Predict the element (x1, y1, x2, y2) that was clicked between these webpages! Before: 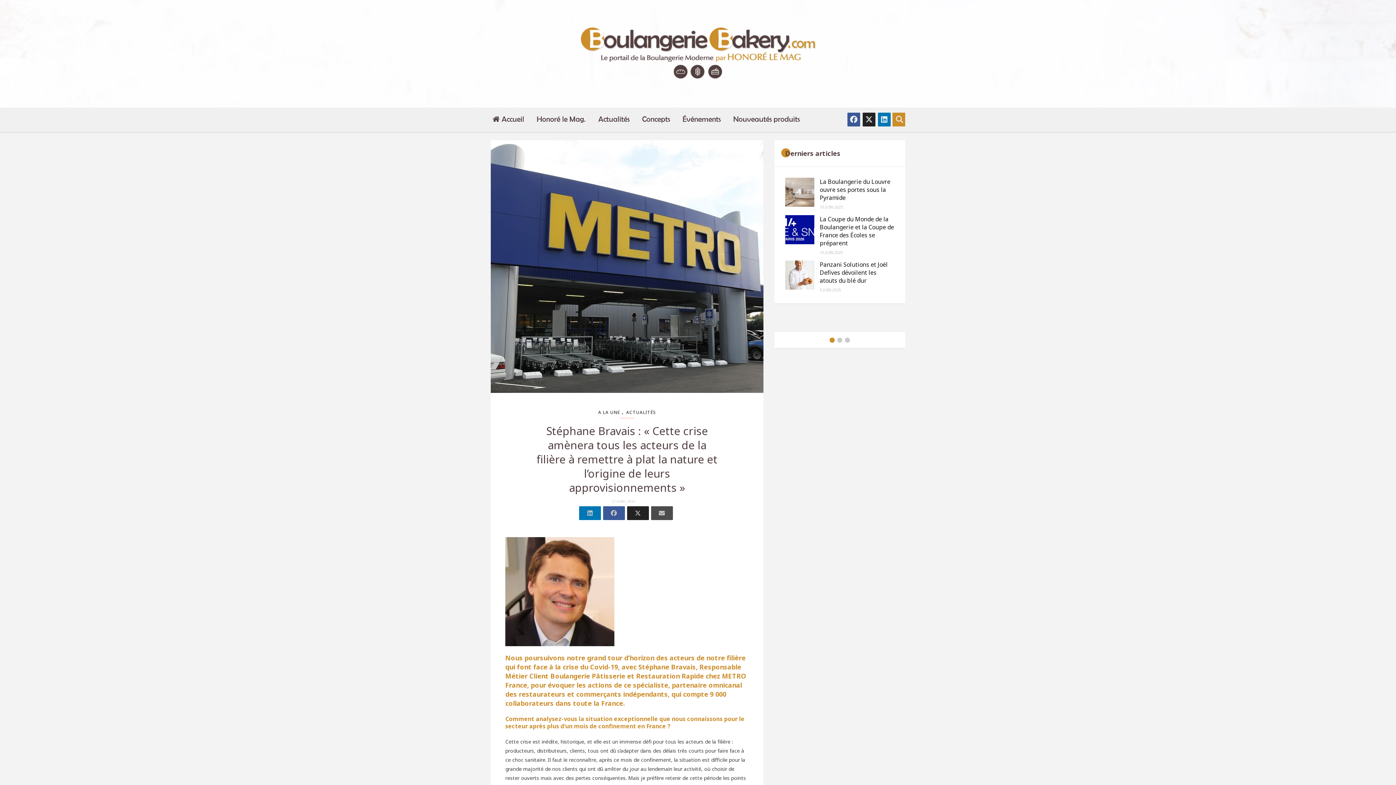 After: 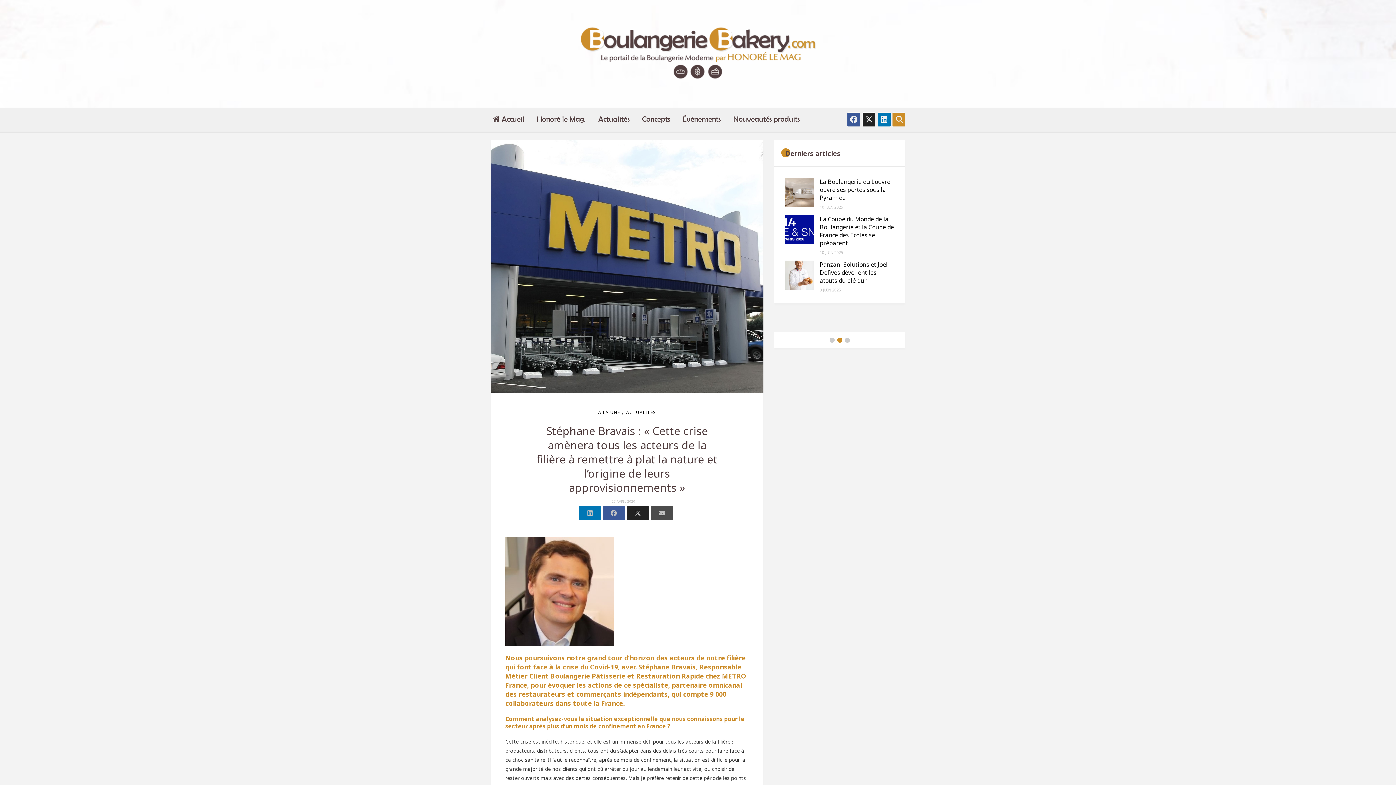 Action: label: 2 bbox: (837, 337, 842, 342)